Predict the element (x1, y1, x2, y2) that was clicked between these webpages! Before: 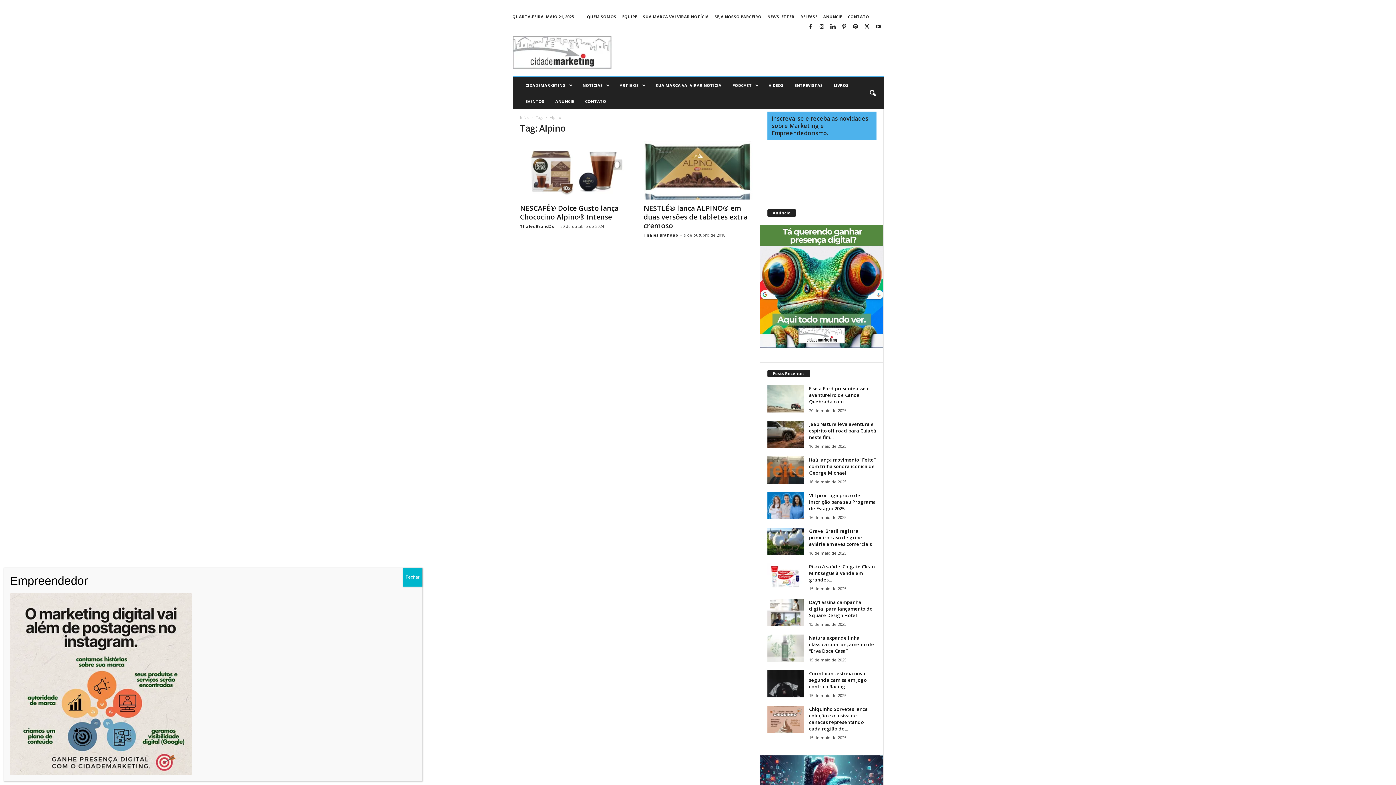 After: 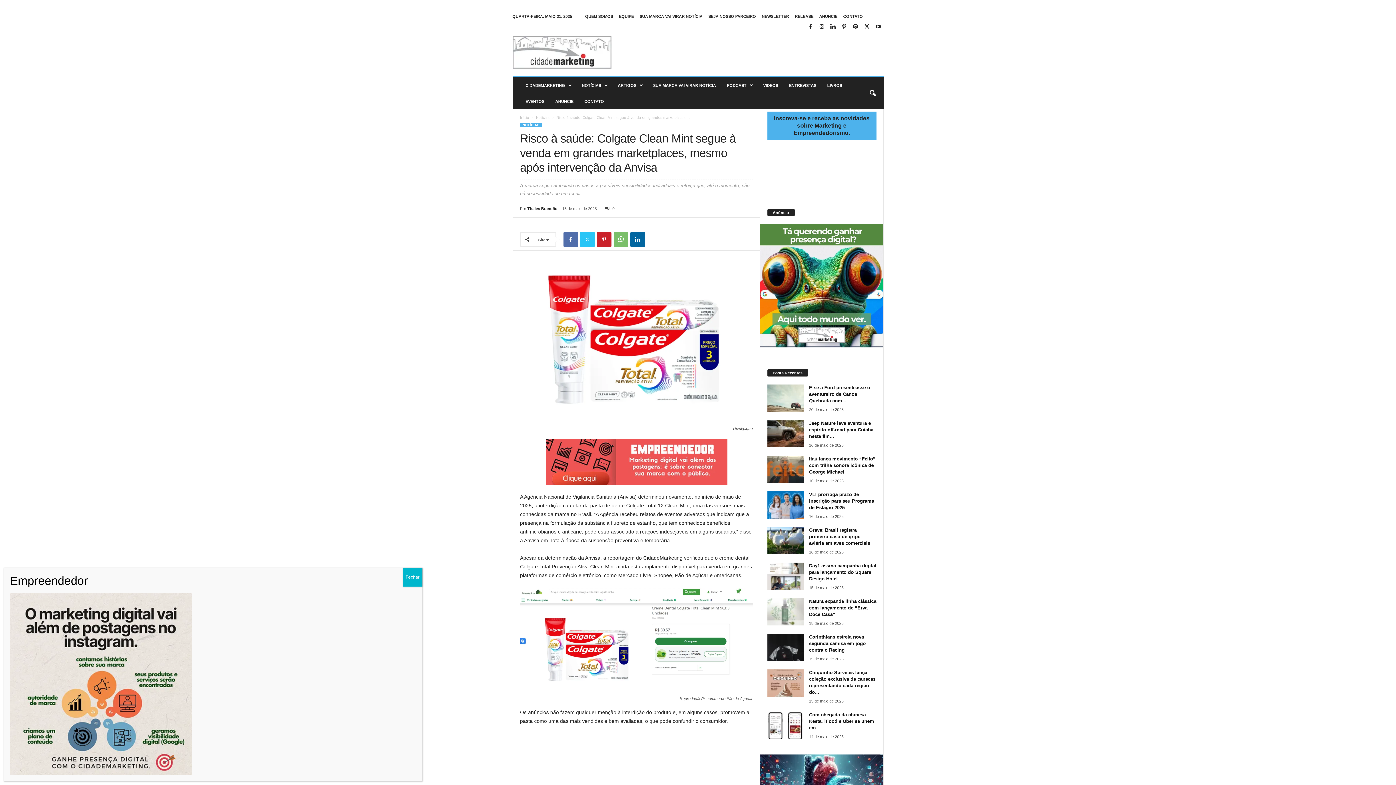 Action: bbox: (767, 563, 803, 590)